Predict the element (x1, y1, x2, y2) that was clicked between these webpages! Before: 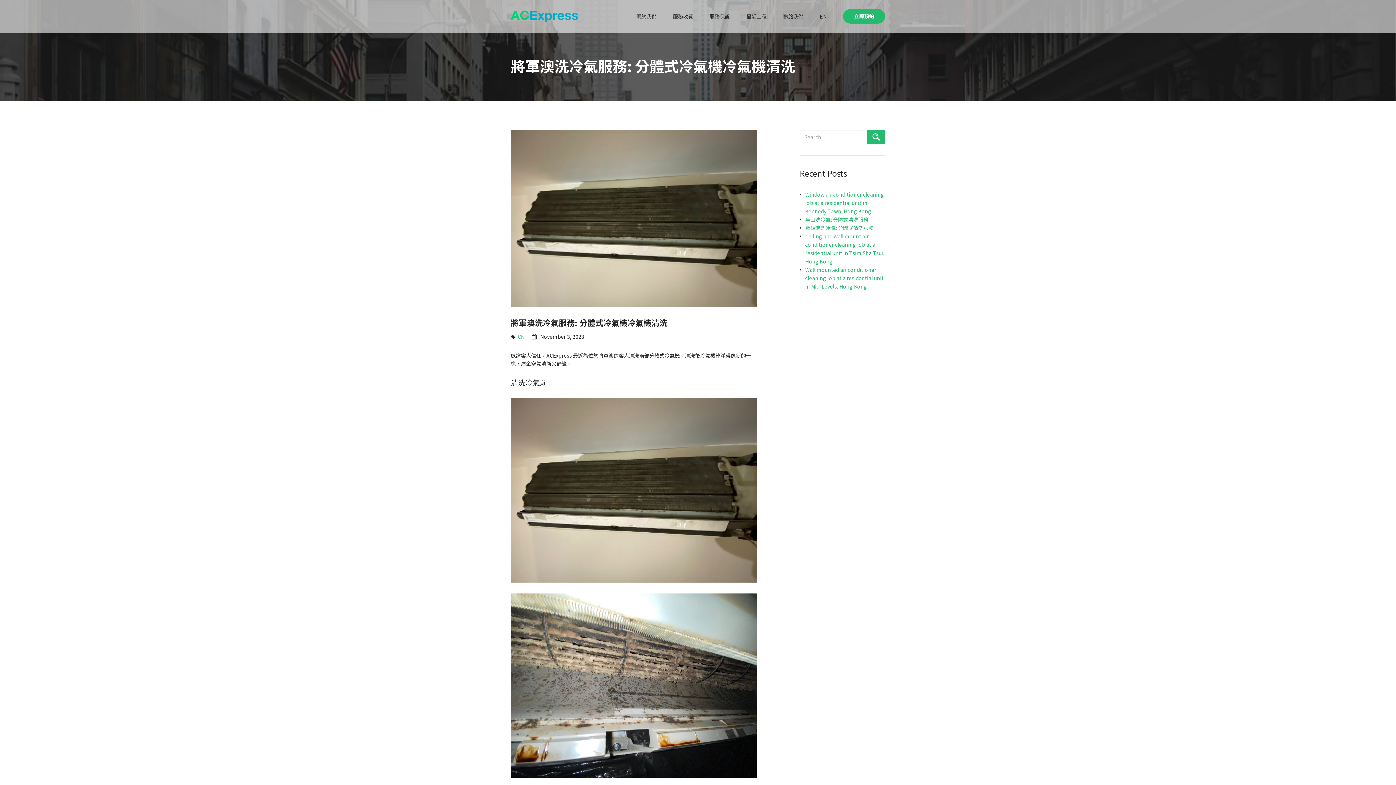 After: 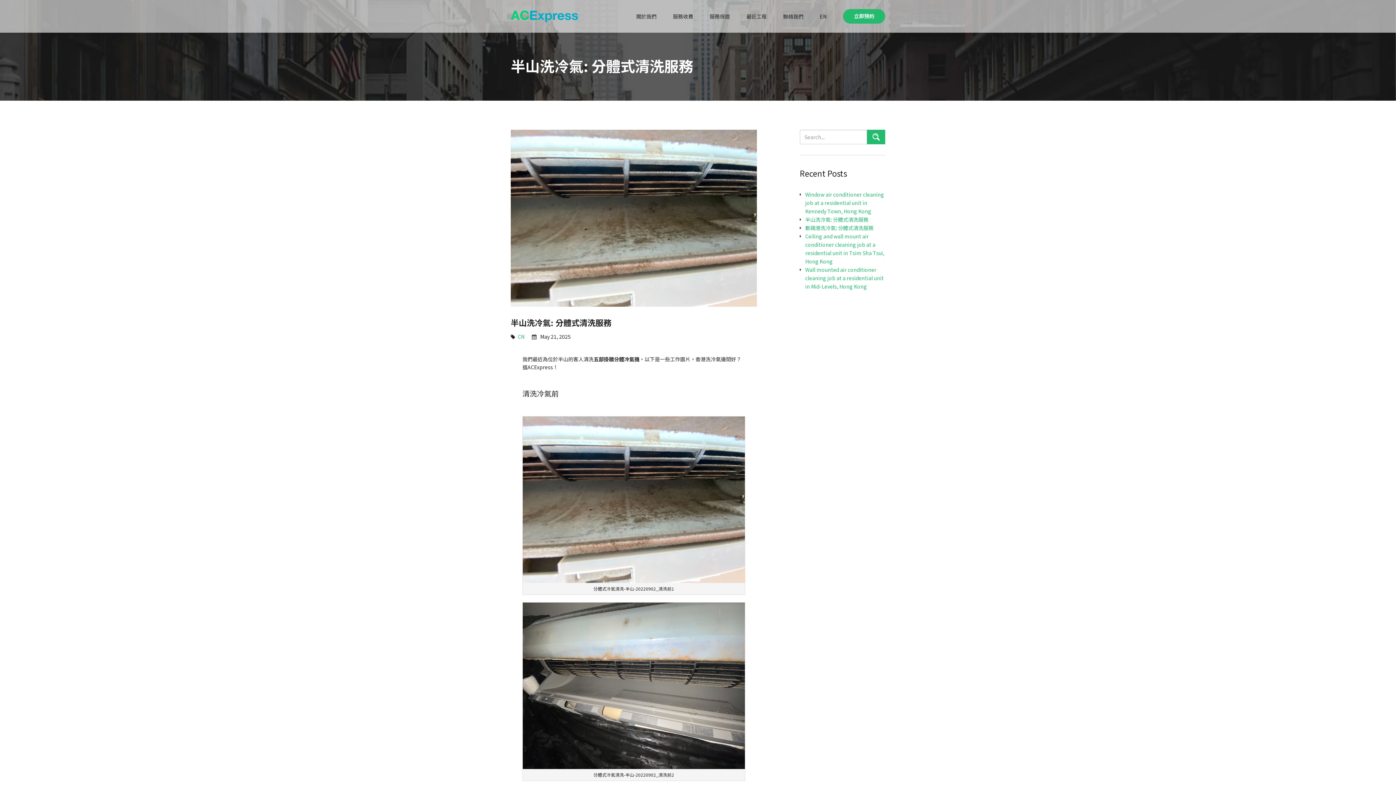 Action: bbox: (805, 216, 870, 223) label: 半山洗冷氣: 分體式清洗服務